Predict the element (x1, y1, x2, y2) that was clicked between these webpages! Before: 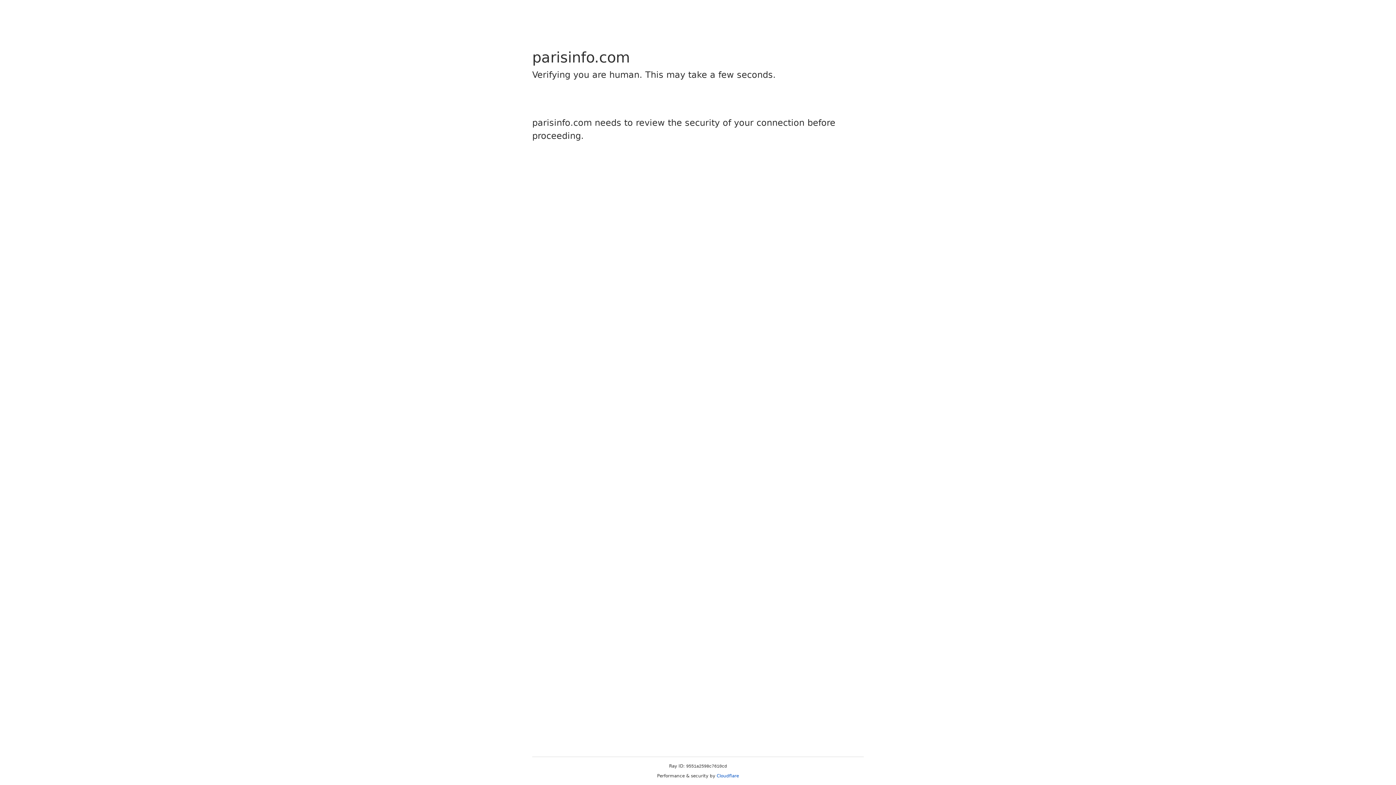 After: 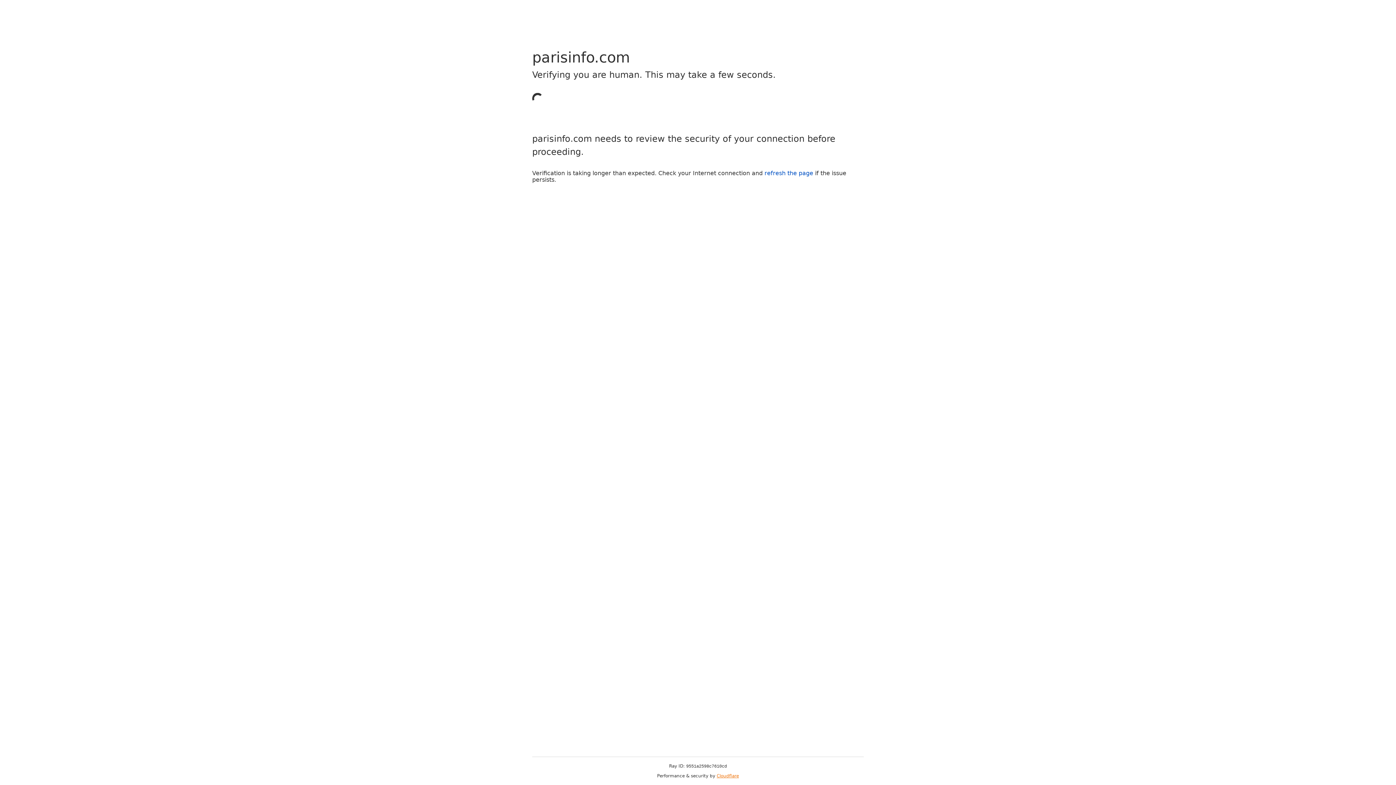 Action: label: Cloudflare bbox: (716, 773, 739, 778)